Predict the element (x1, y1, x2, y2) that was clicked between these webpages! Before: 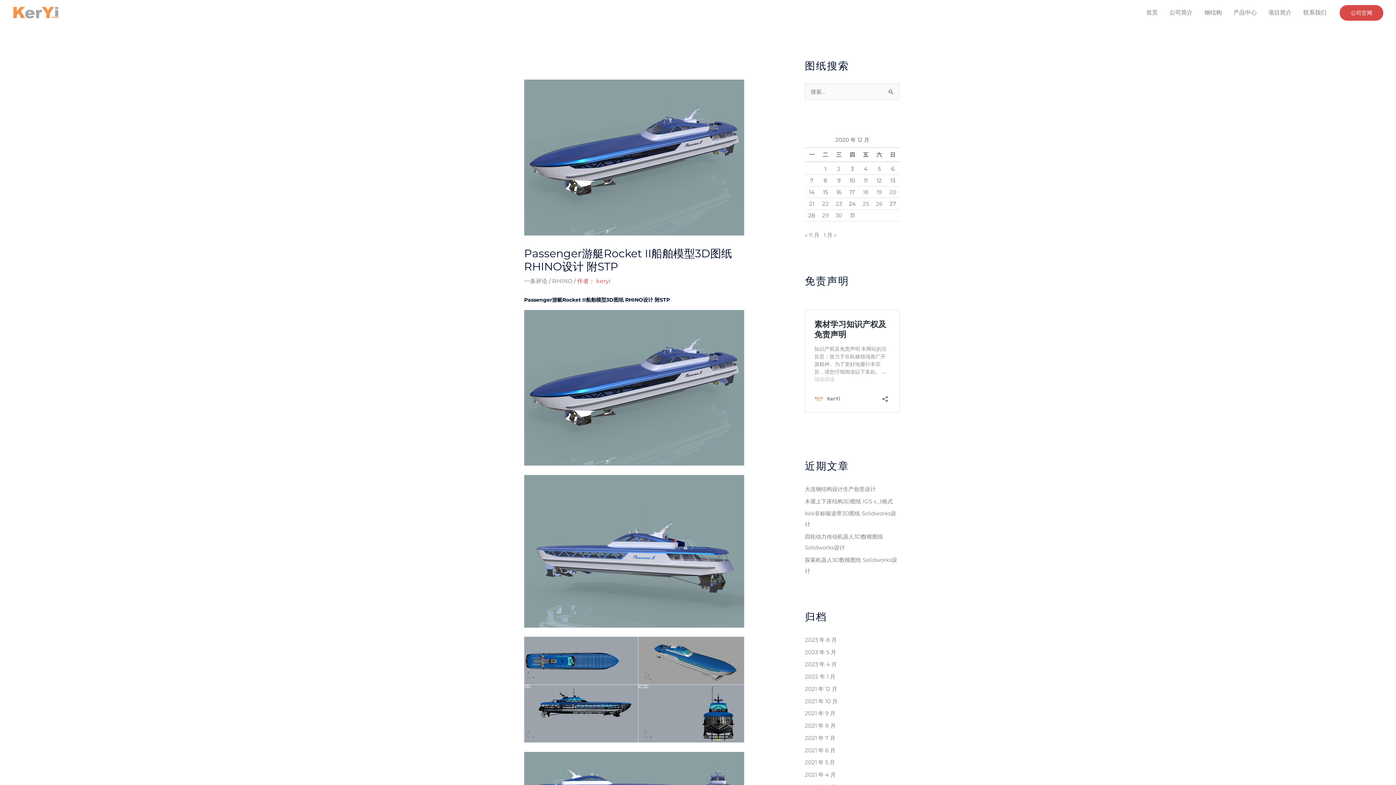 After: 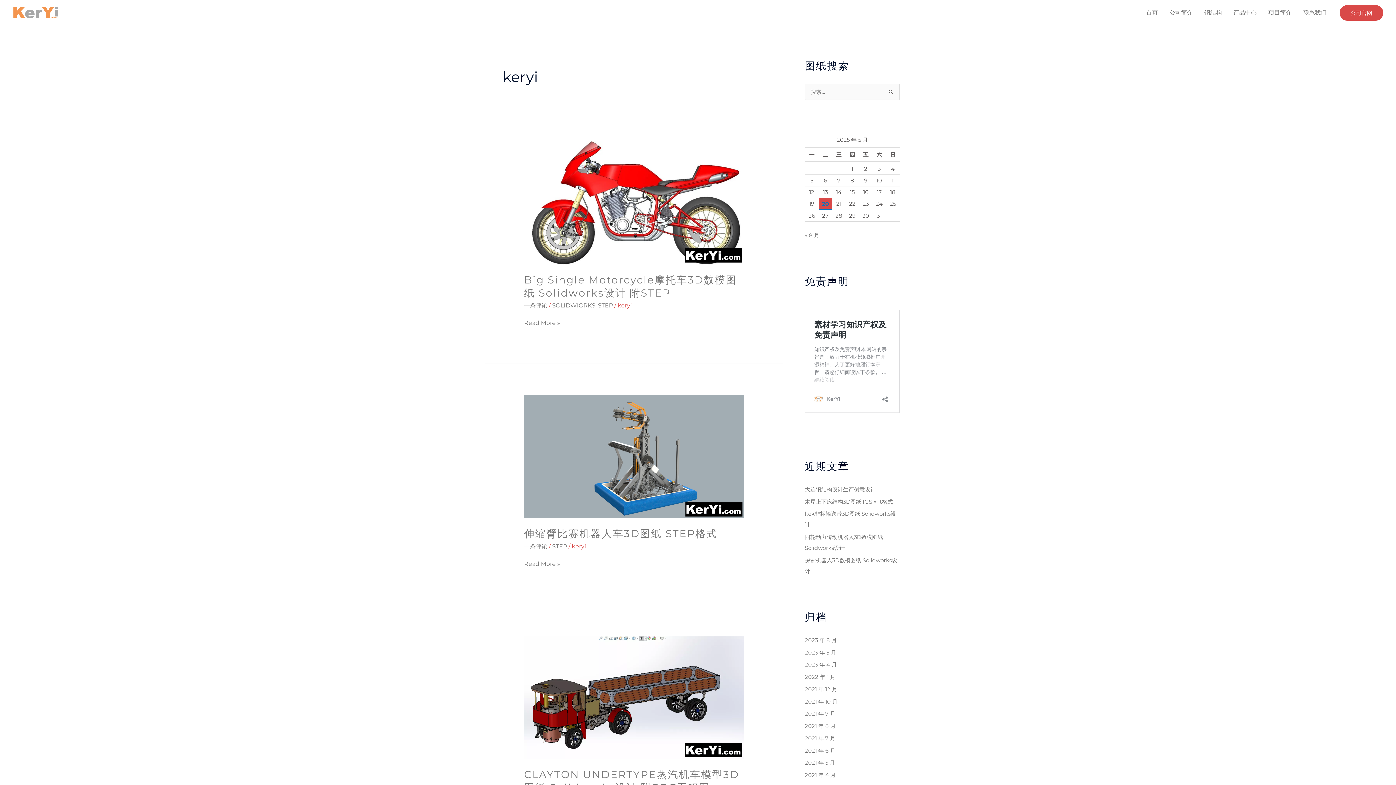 Action: bbox: (596, 277, 610, 284) label: keryi